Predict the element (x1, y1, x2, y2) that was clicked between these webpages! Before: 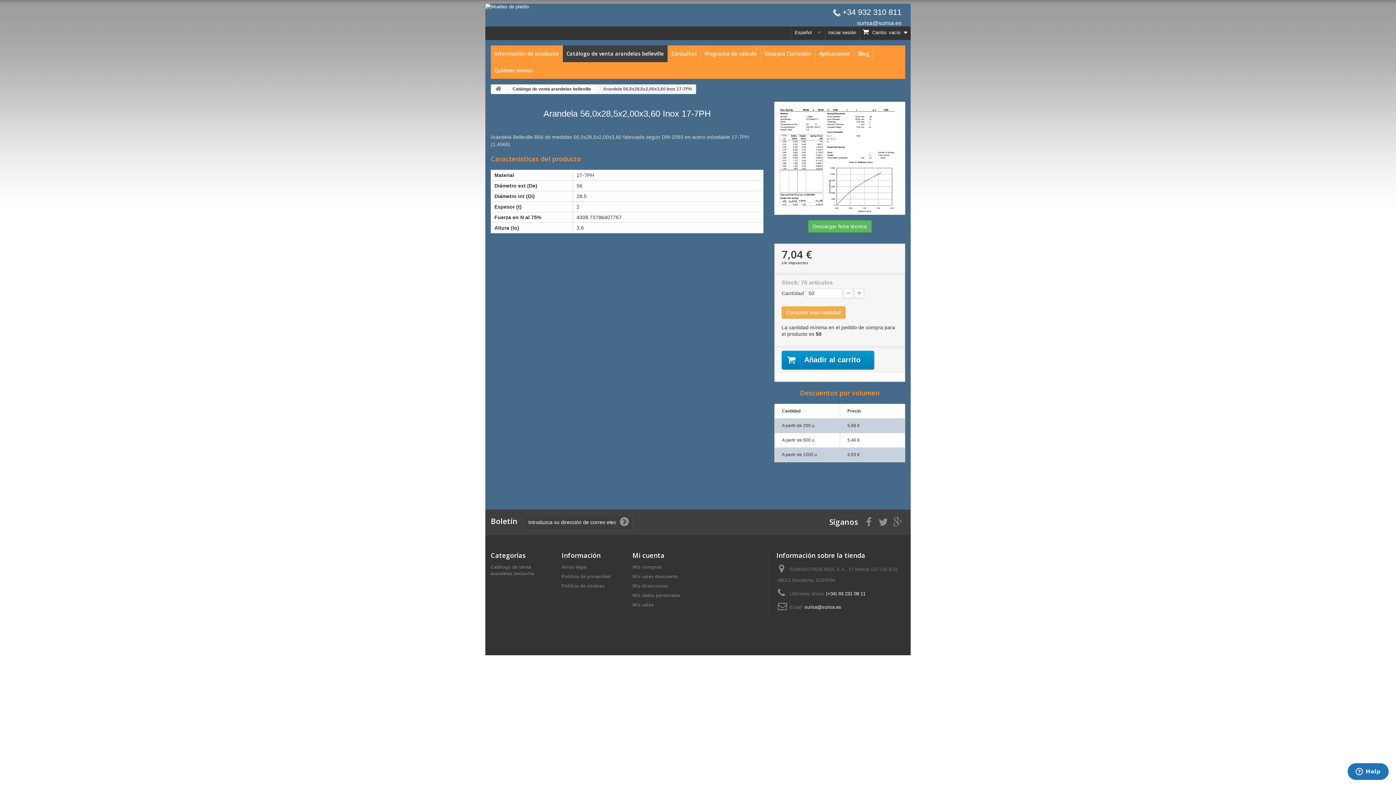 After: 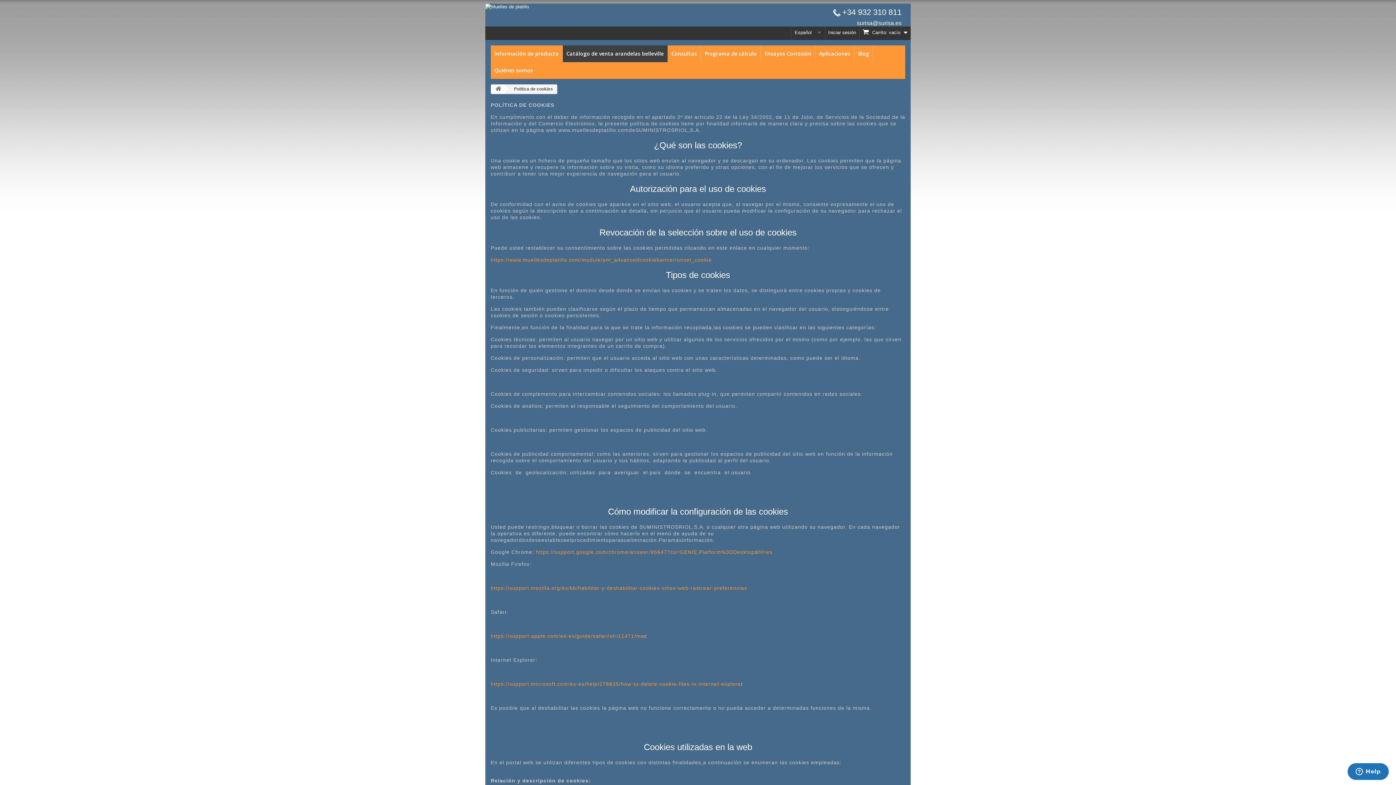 Action: bbox: (561, 583, 604, 589) label: Política de cookies